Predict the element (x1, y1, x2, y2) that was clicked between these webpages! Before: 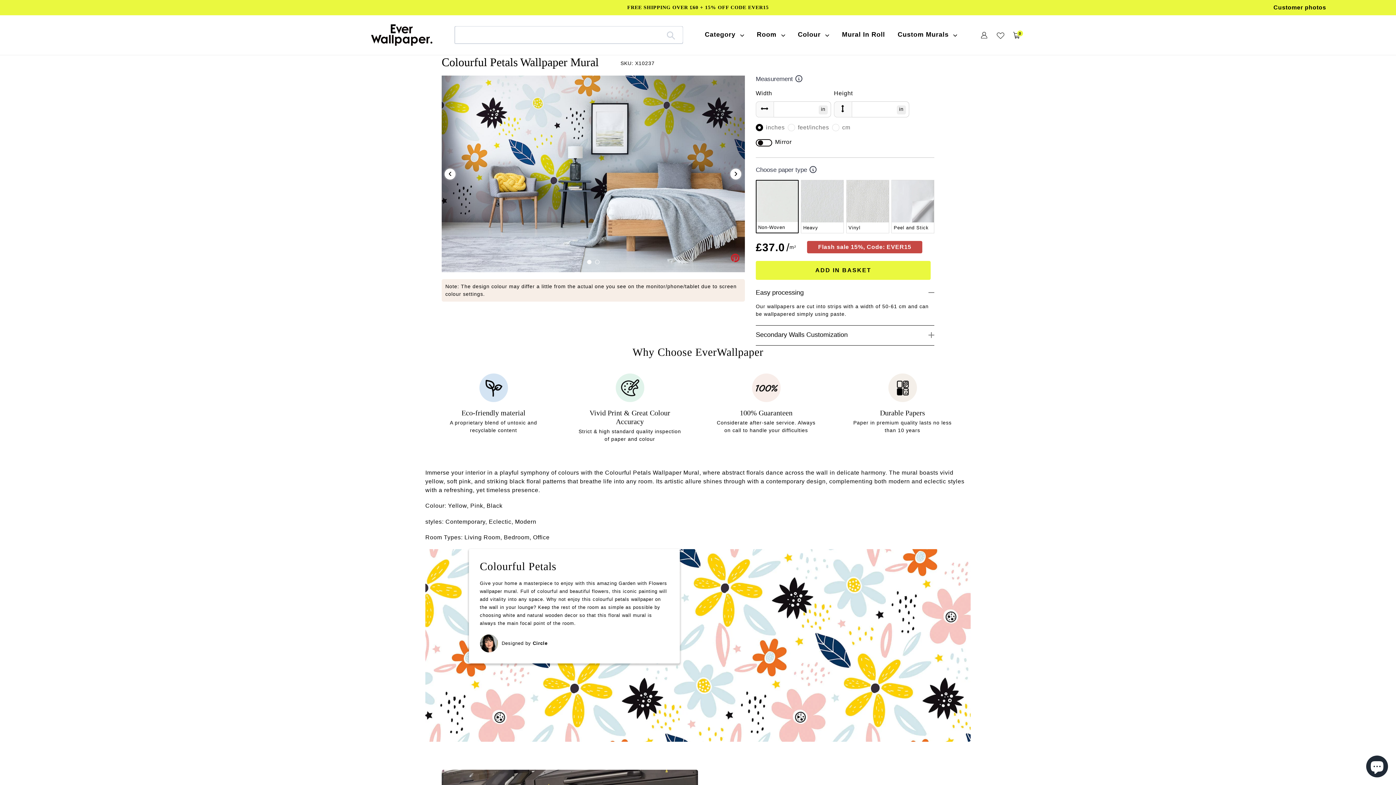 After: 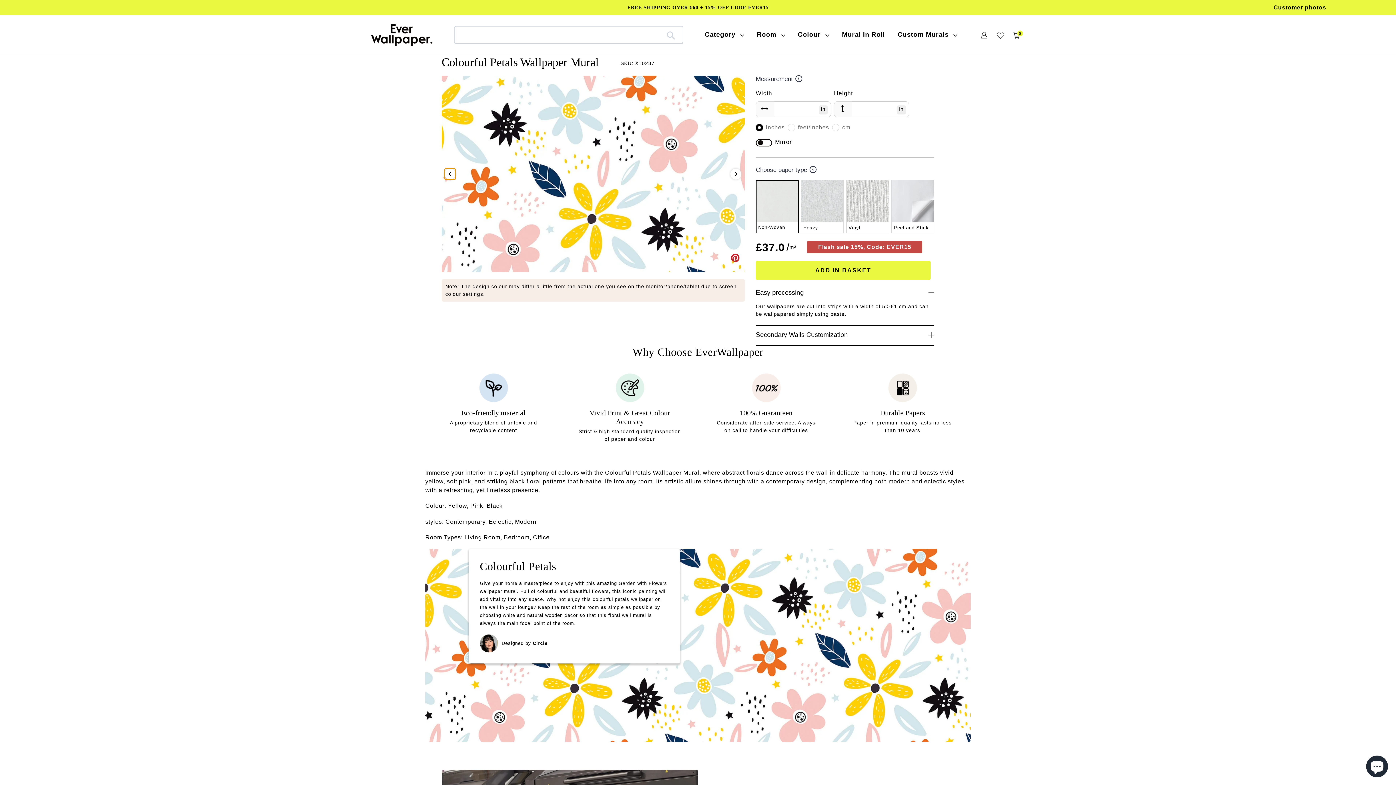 Action: bbox: (444, 168, 455, 179) label: ‹